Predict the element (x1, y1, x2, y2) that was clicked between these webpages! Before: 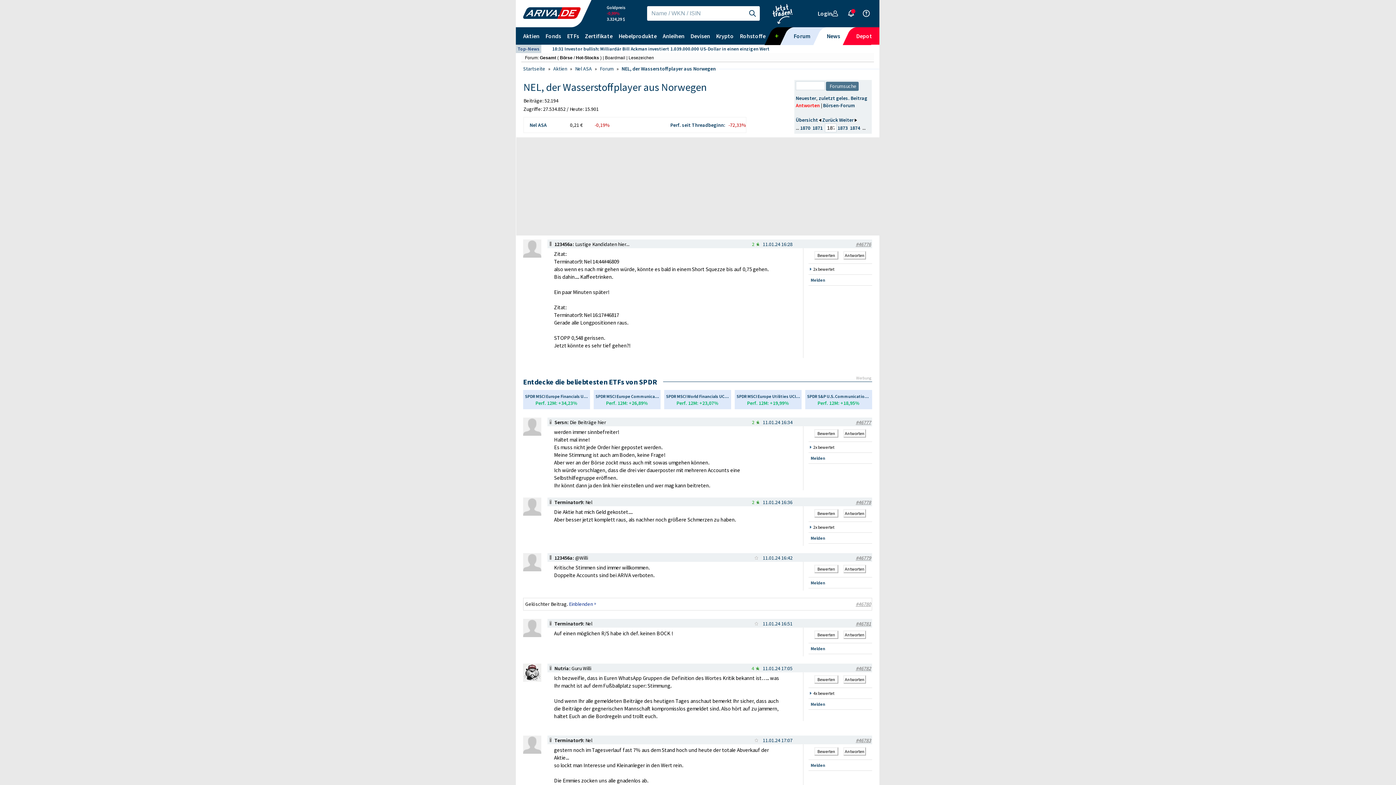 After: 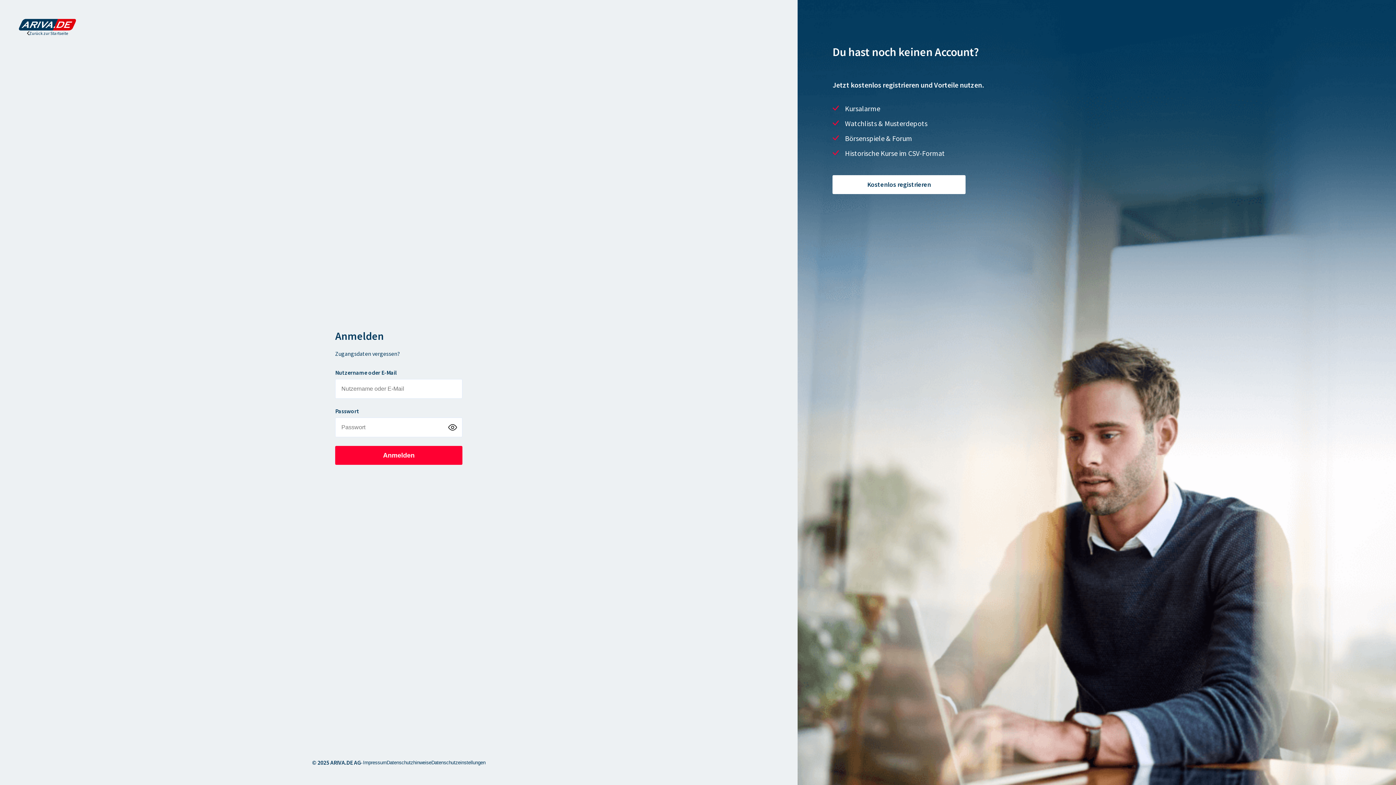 Action: label: Melden bbox: (810, 277, 825, 282)